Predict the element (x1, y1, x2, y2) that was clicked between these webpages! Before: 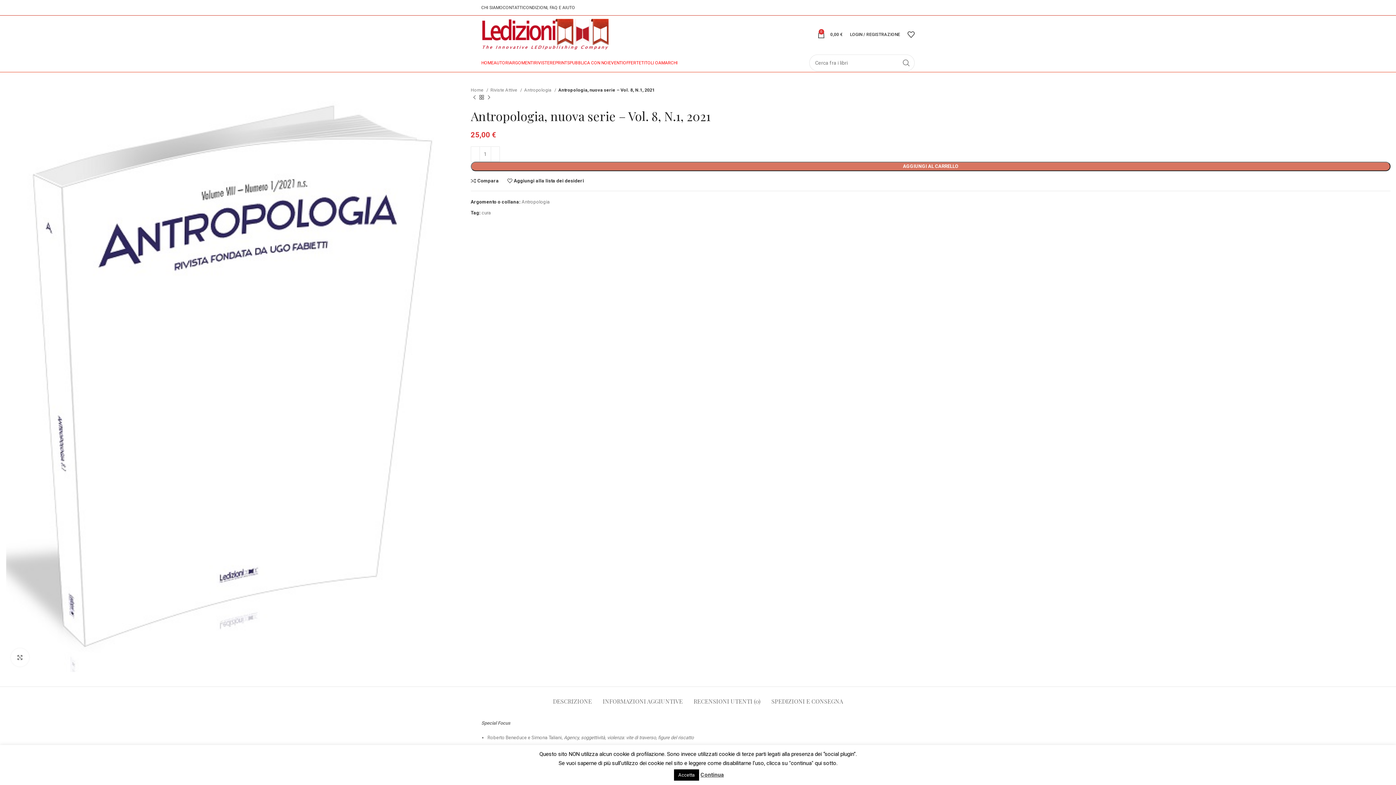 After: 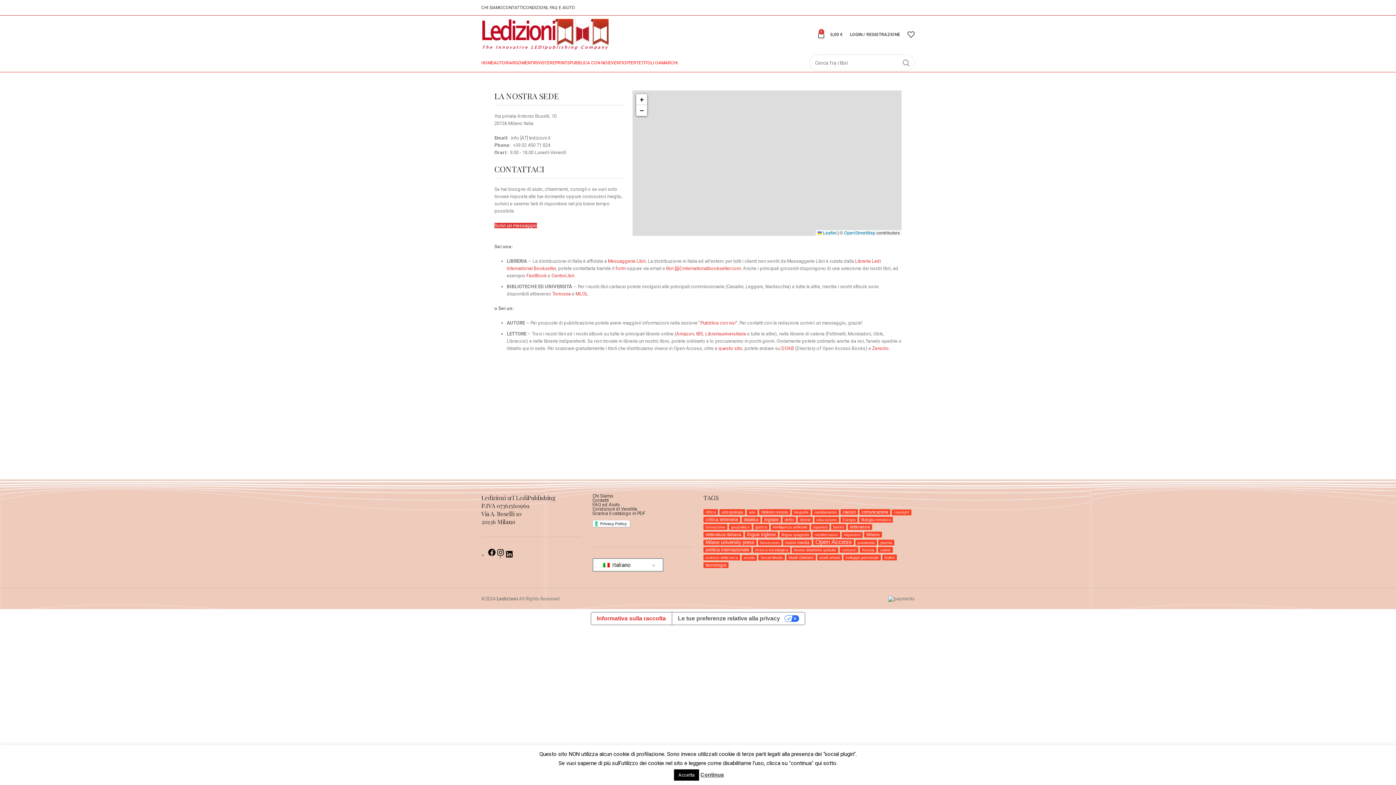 Action: label: CONTATTI bbox: (502, 0, 523, 14)